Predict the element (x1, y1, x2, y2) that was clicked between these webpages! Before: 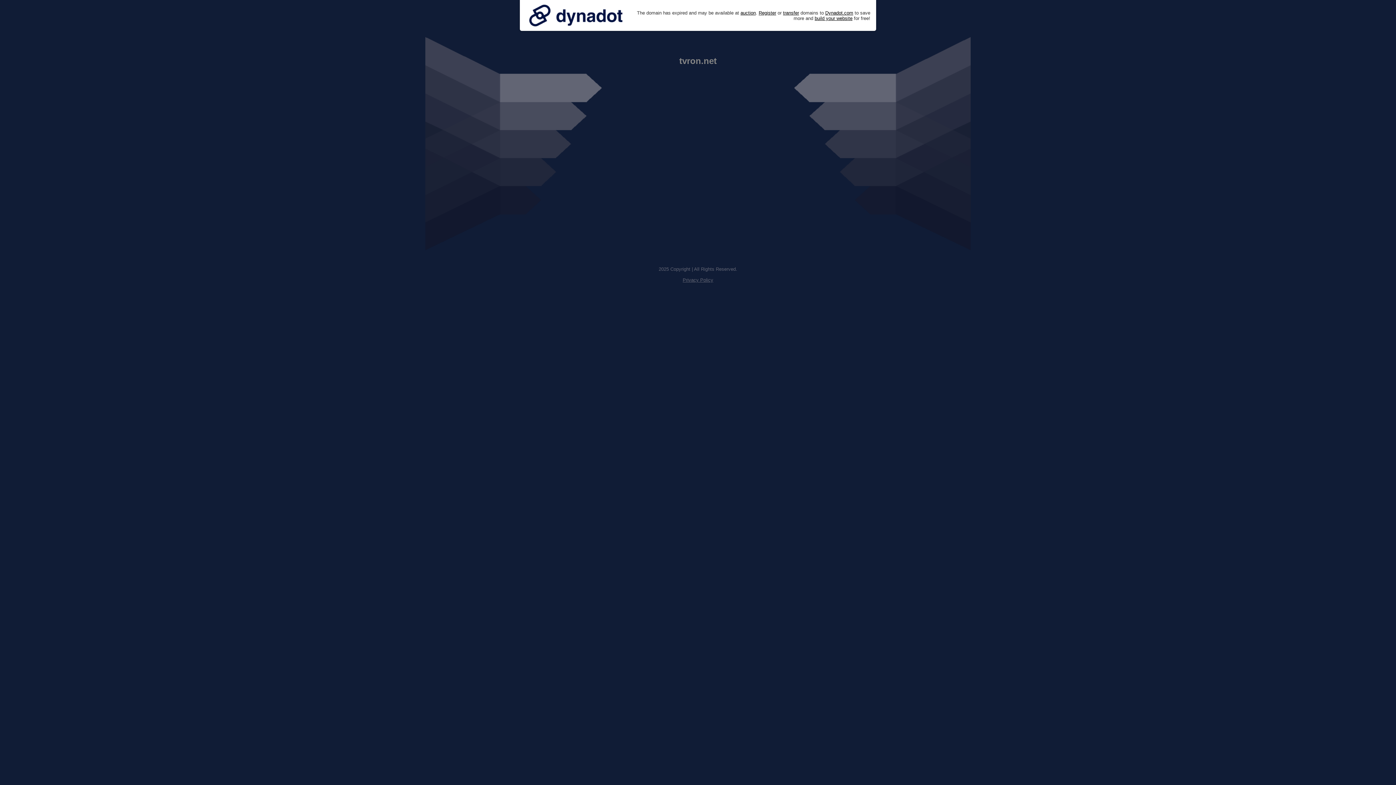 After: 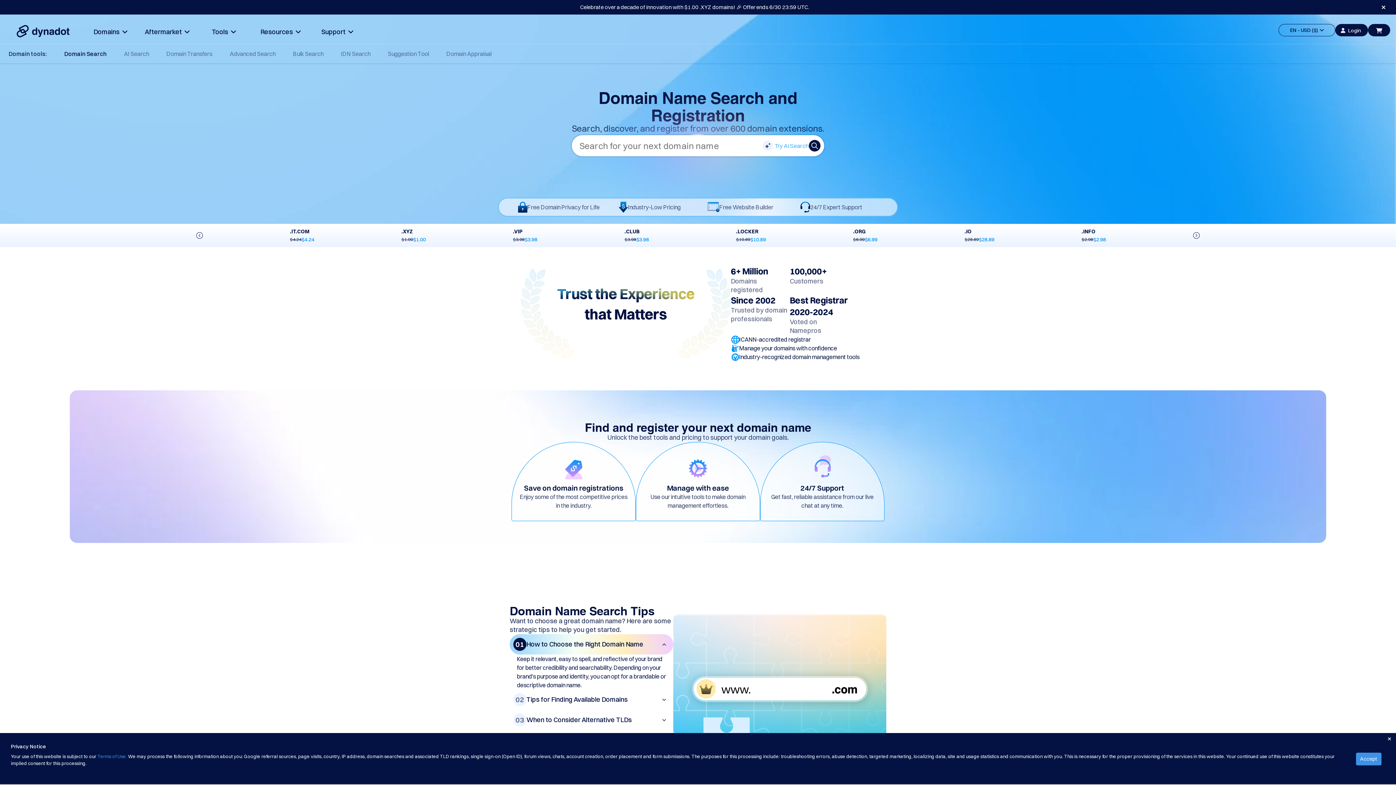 Action: label: Register bbox: (758, 10, 776, 15)